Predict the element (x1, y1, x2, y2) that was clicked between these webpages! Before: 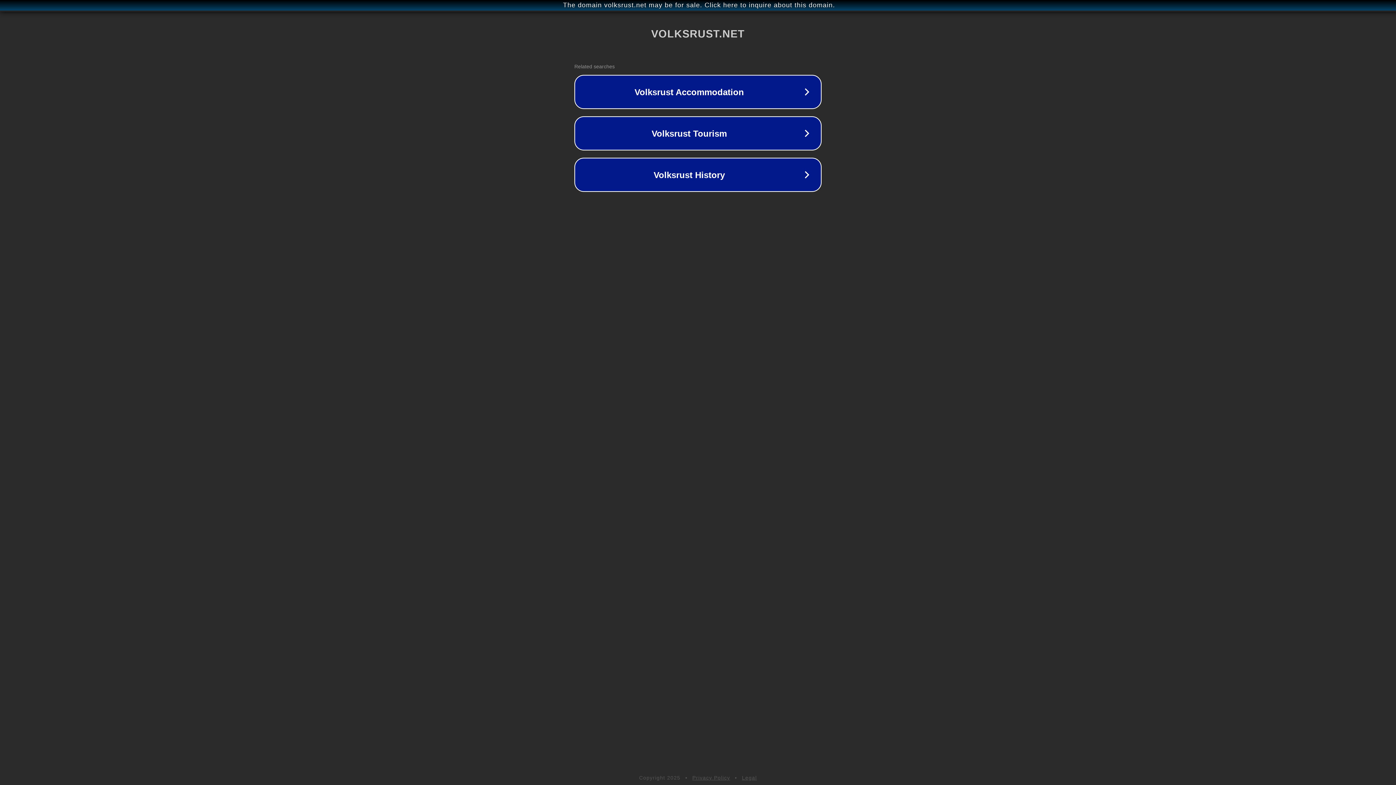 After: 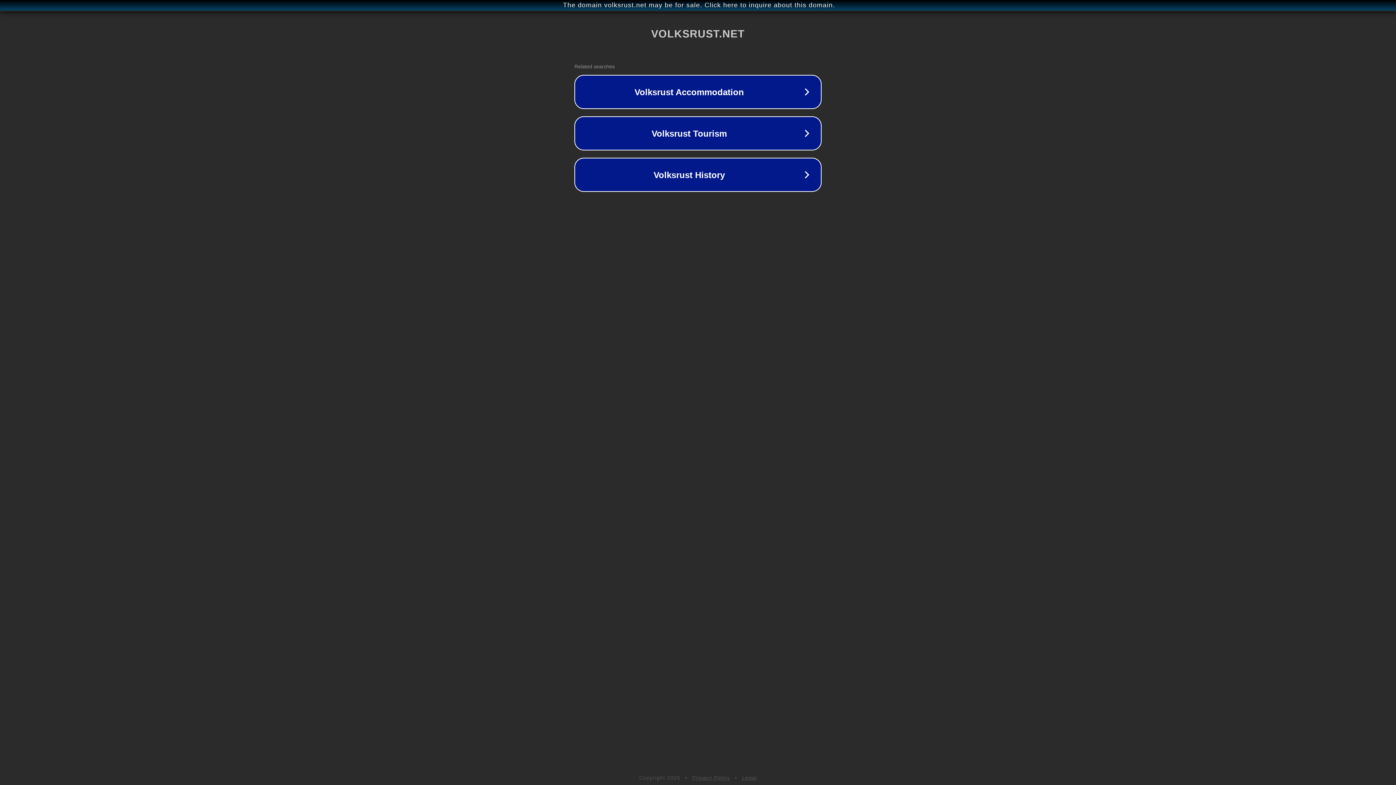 Action: bbox: (742, 775, 757, 781) label: Legal